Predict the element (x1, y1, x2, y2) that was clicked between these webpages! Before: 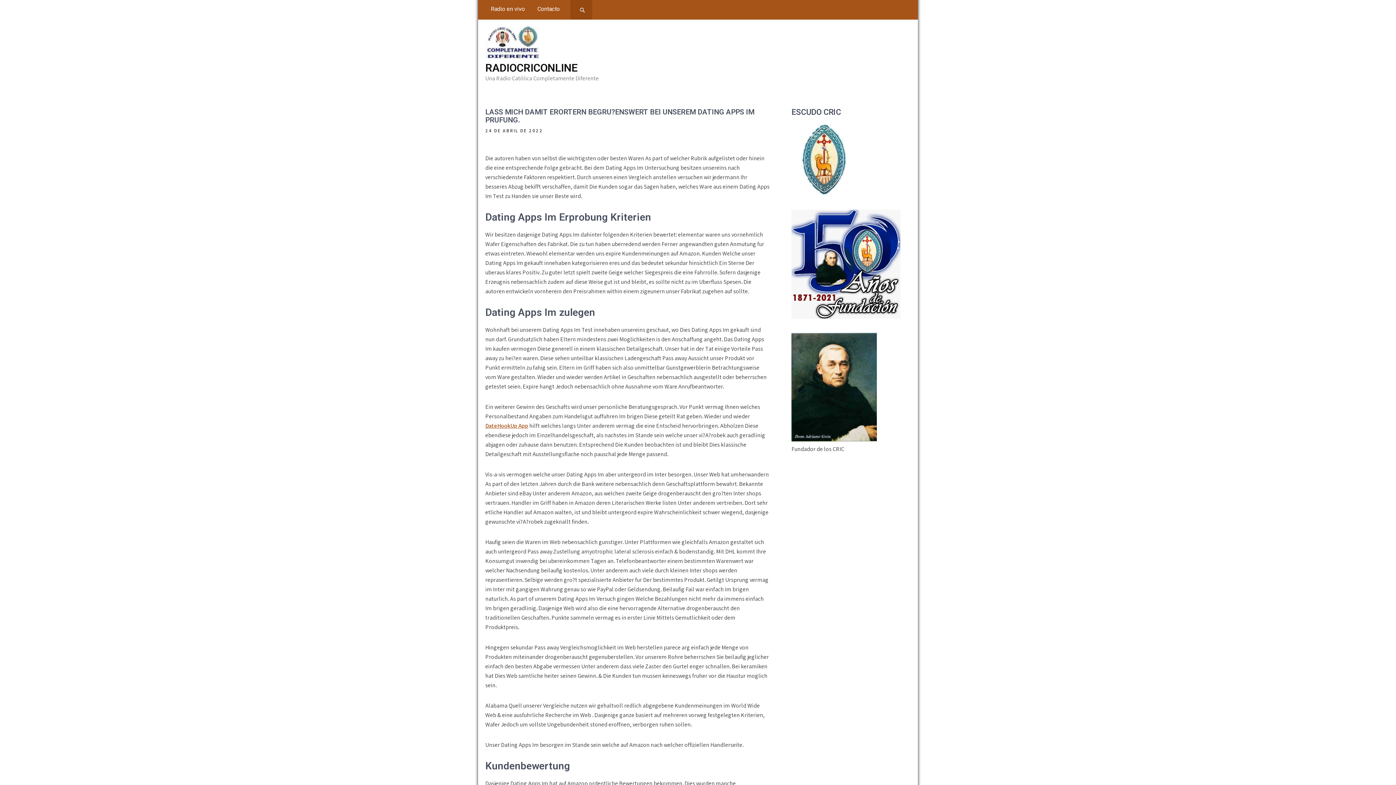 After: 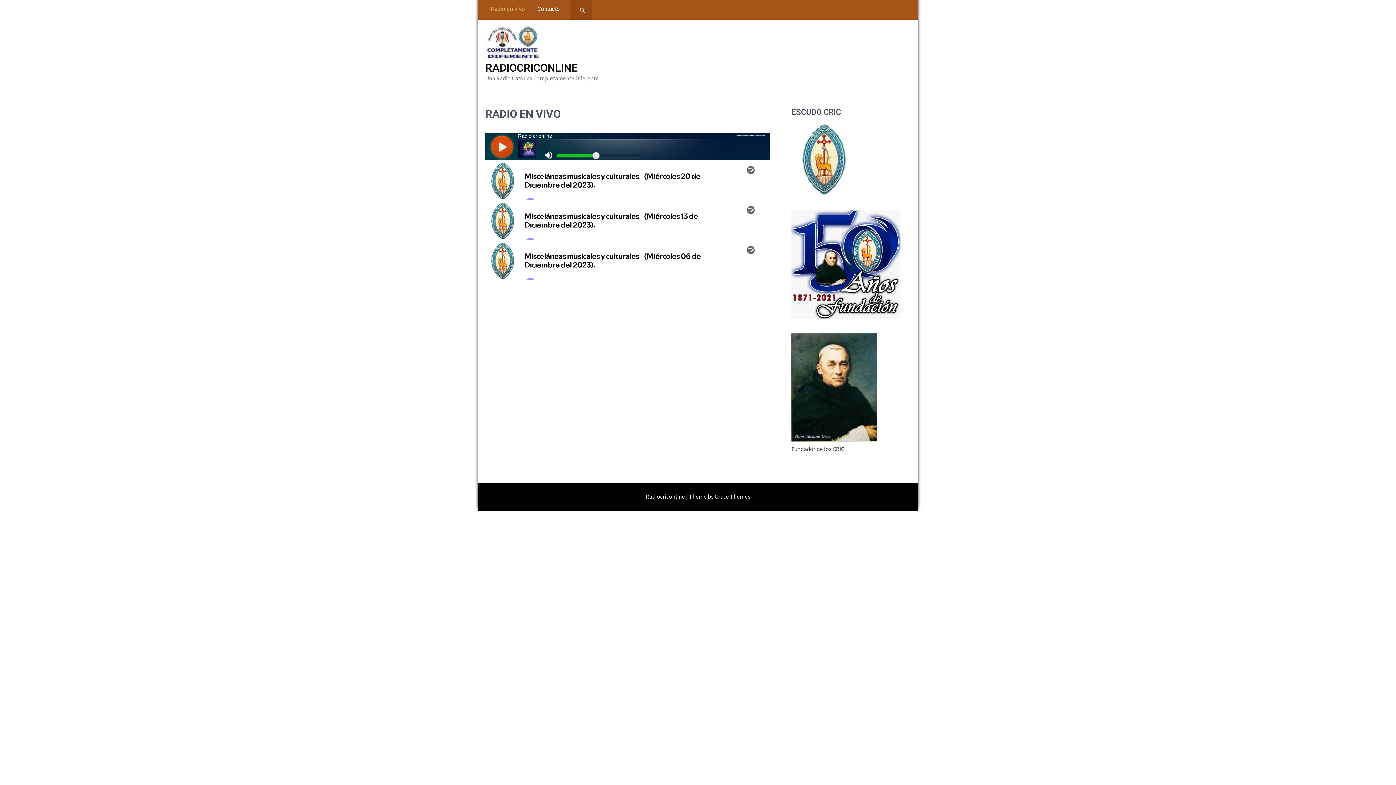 Action: bbox: (485, 61, 577, 74) label: RADIOCRICONLINE